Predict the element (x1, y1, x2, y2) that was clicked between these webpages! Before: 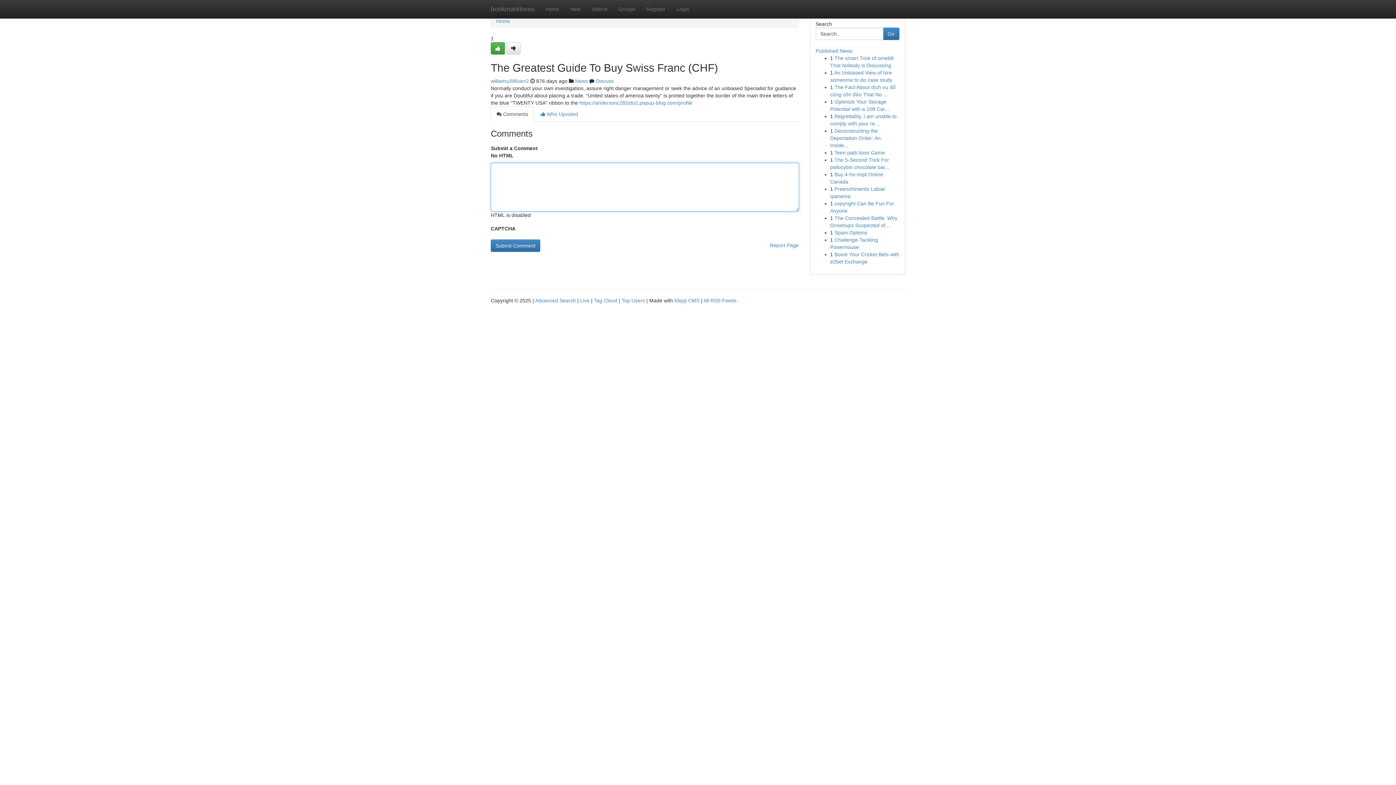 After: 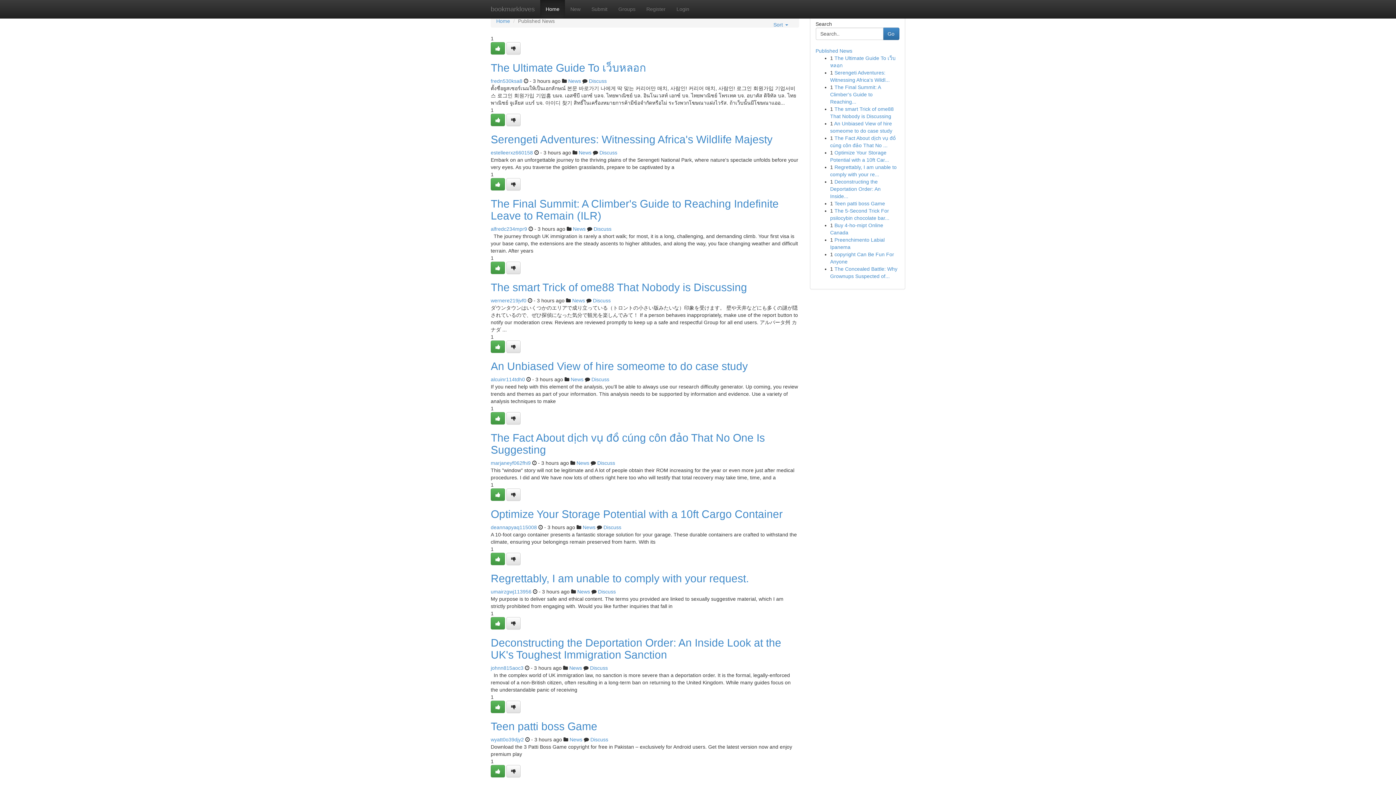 Action: bbox: (621, 297, 645, 303) label: Top Users